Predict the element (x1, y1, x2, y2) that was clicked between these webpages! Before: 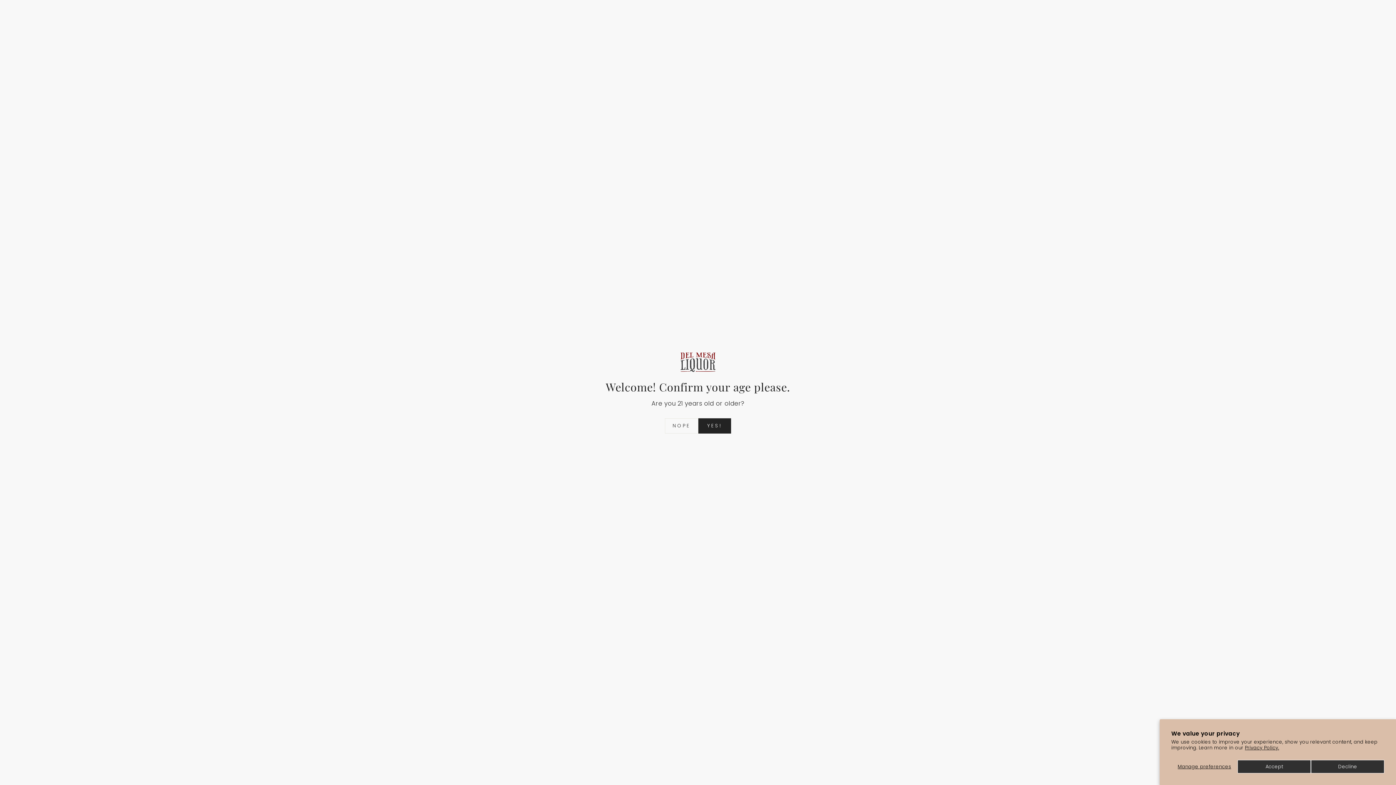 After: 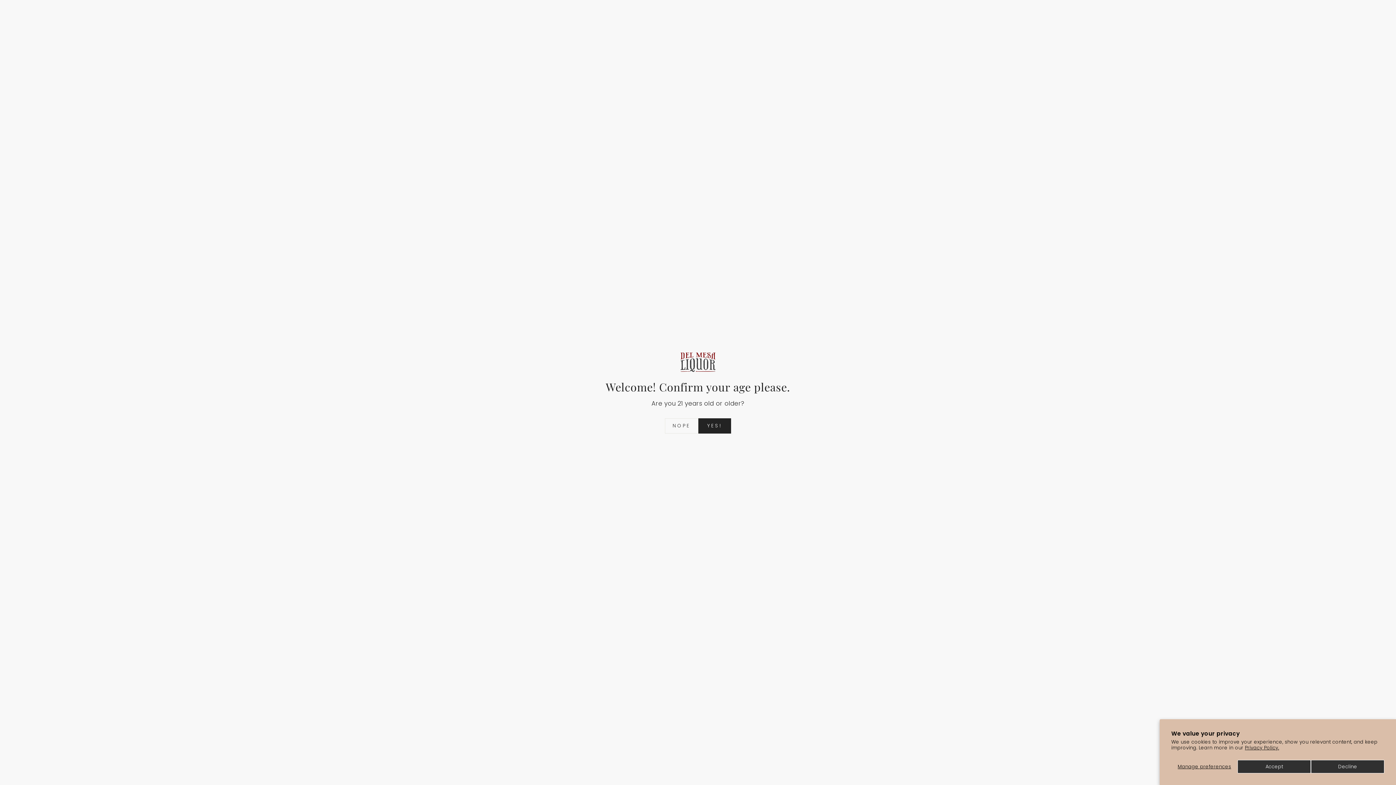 Action: label: Privacy Policy. bbox: (1245, 744, 1279, 751)